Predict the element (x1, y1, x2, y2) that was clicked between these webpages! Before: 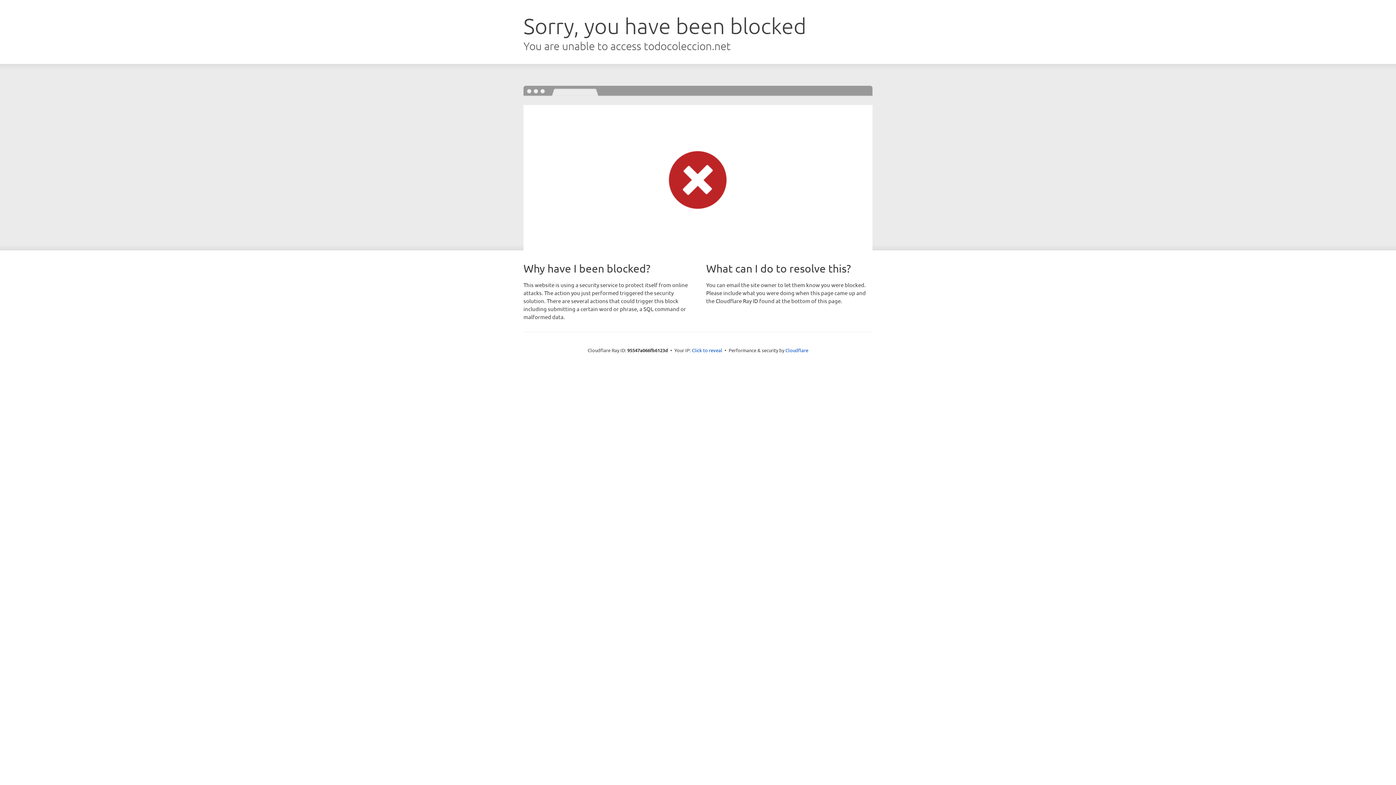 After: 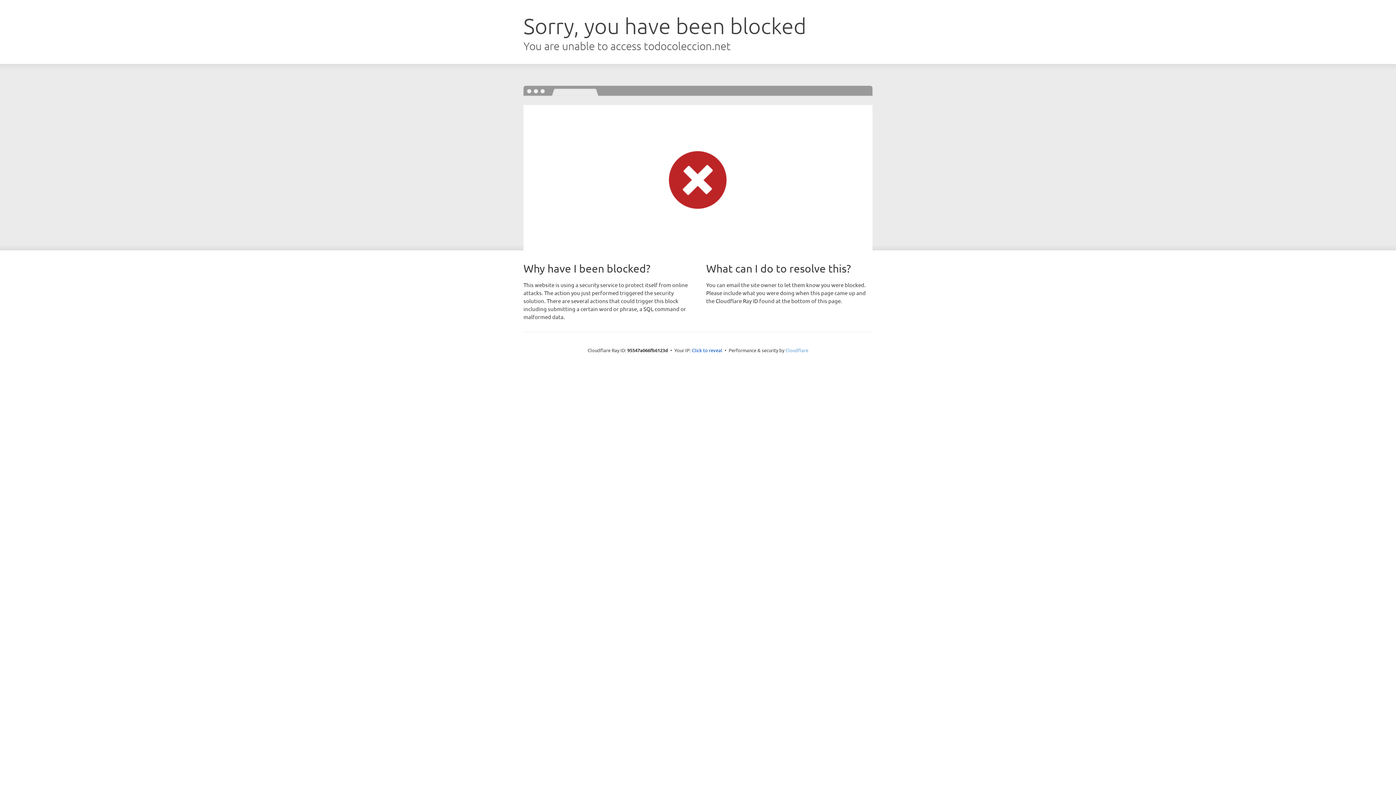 Action: bbox: (785, 347, 808, 353) label: Cloudflare